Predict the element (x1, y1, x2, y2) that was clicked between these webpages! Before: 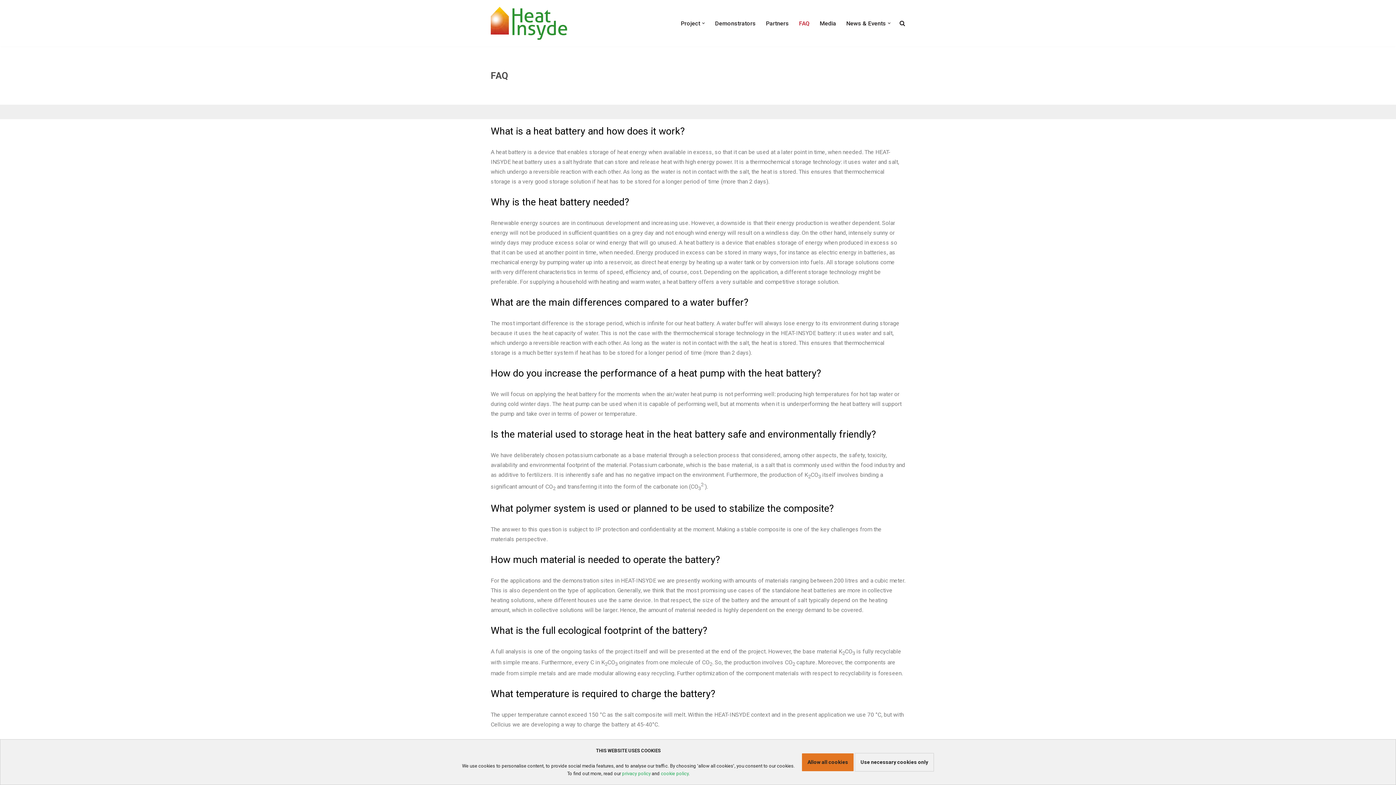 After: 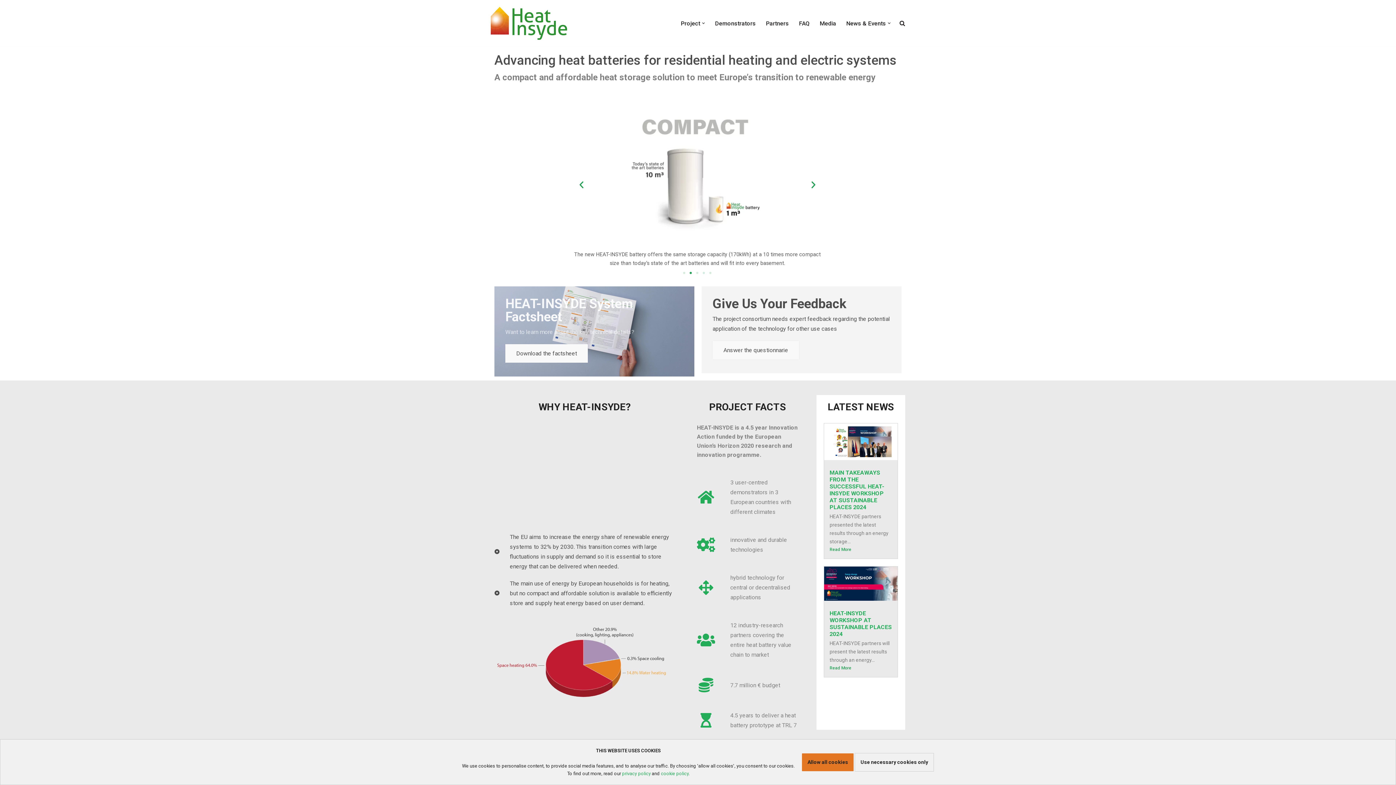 Action: bbox: (490, 6, 567, 40) label: HEAT-INSYDE Advancing heat batteries for residential heating and electric systems: A compact and affordable heat storage solution to meet Europe’s transition to renewable energy